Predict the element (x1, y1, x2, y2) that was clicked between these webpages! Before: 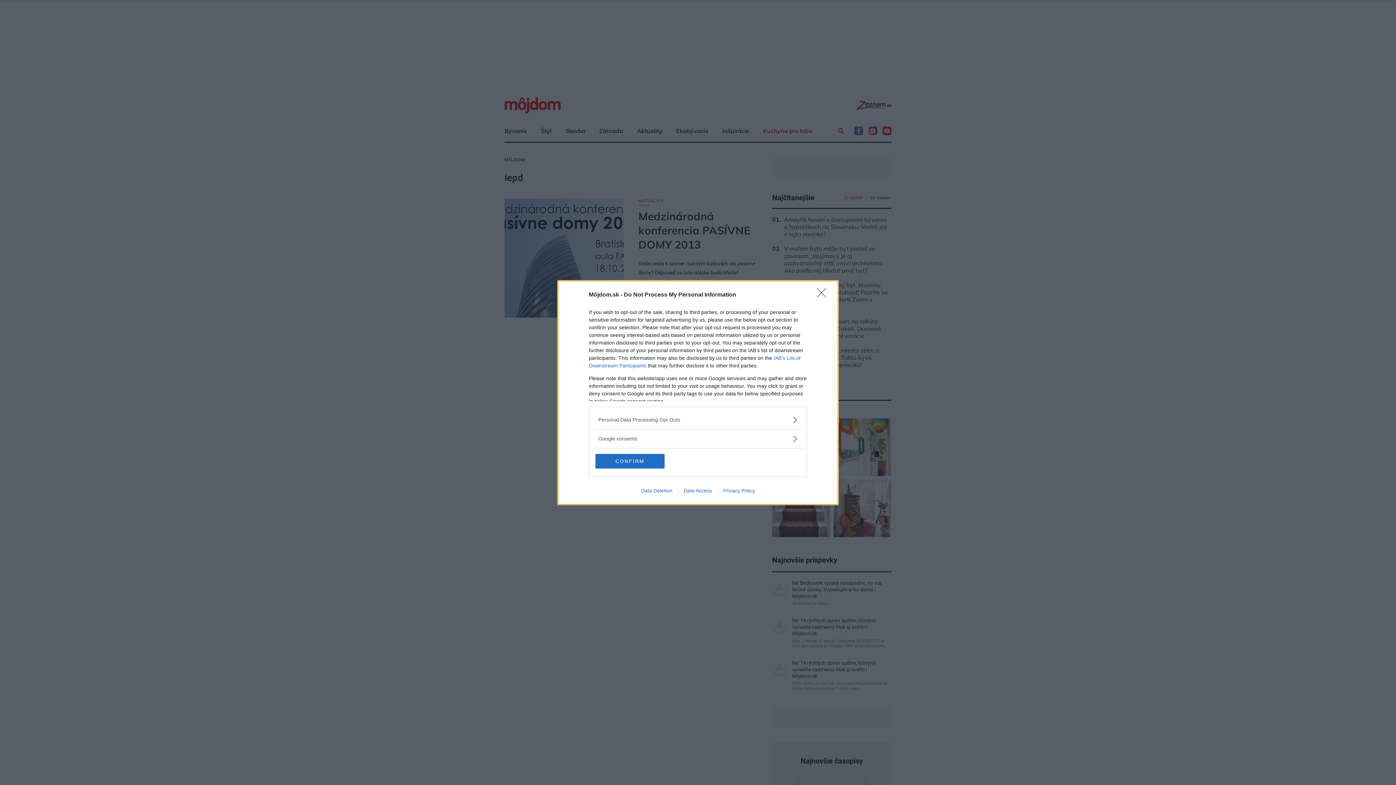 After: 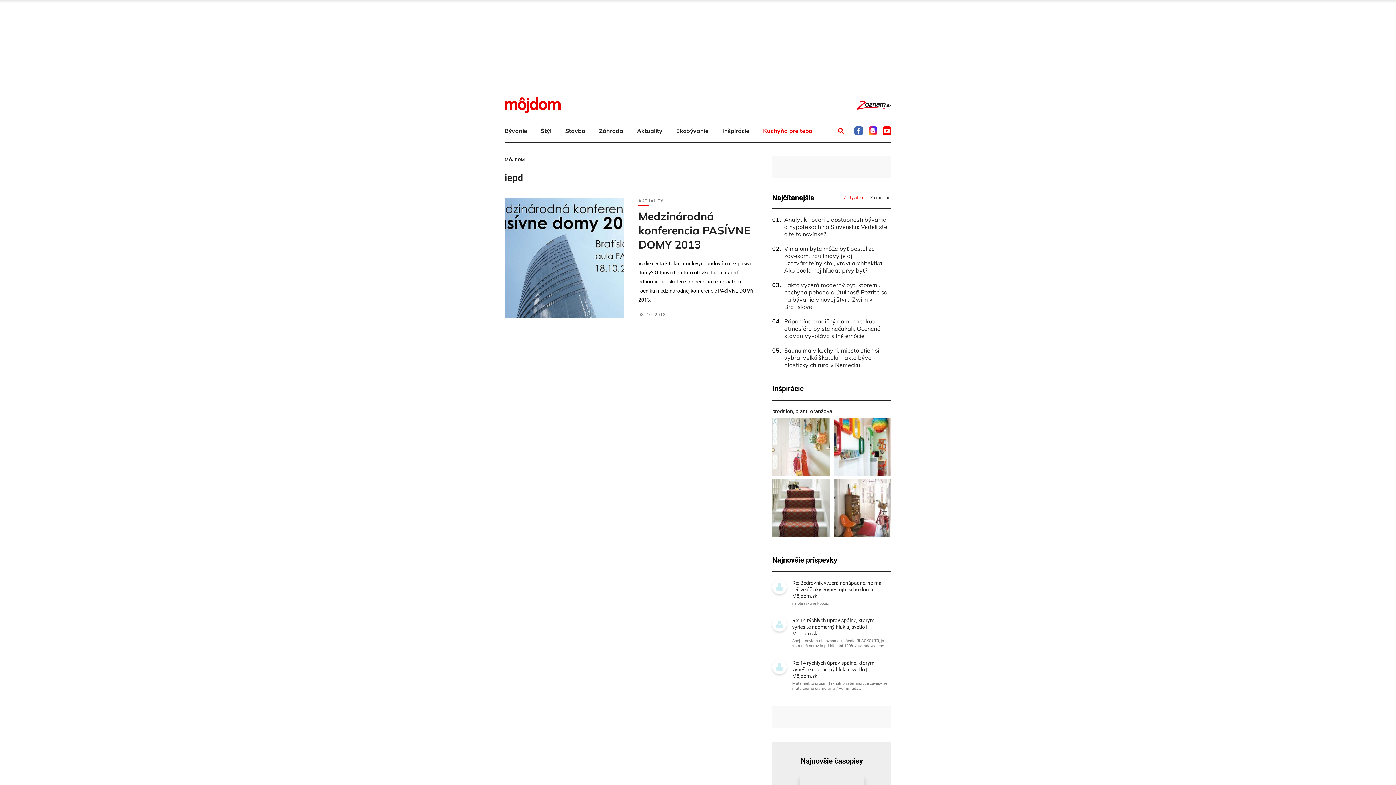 Action: label: CONFIRM bbox: (595, 454, 664, 468)